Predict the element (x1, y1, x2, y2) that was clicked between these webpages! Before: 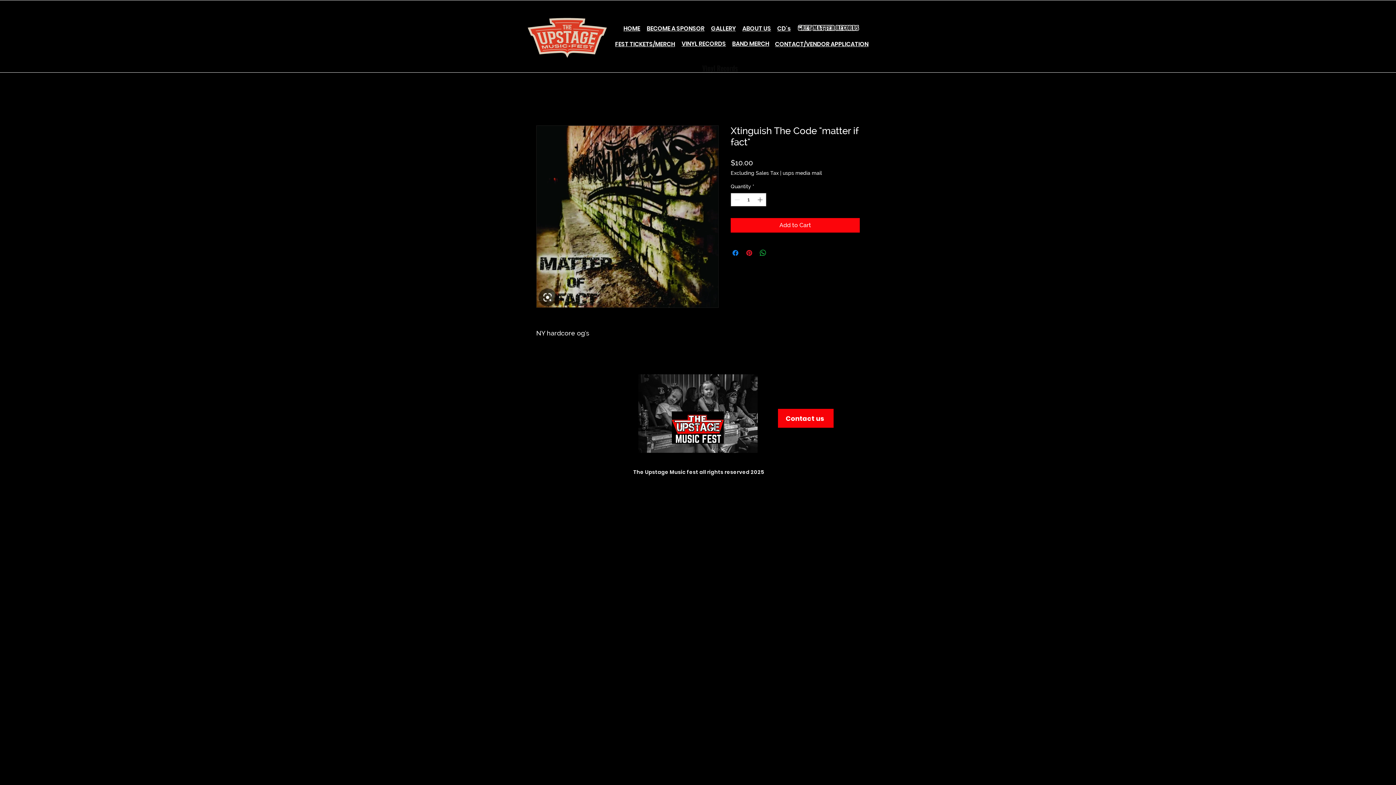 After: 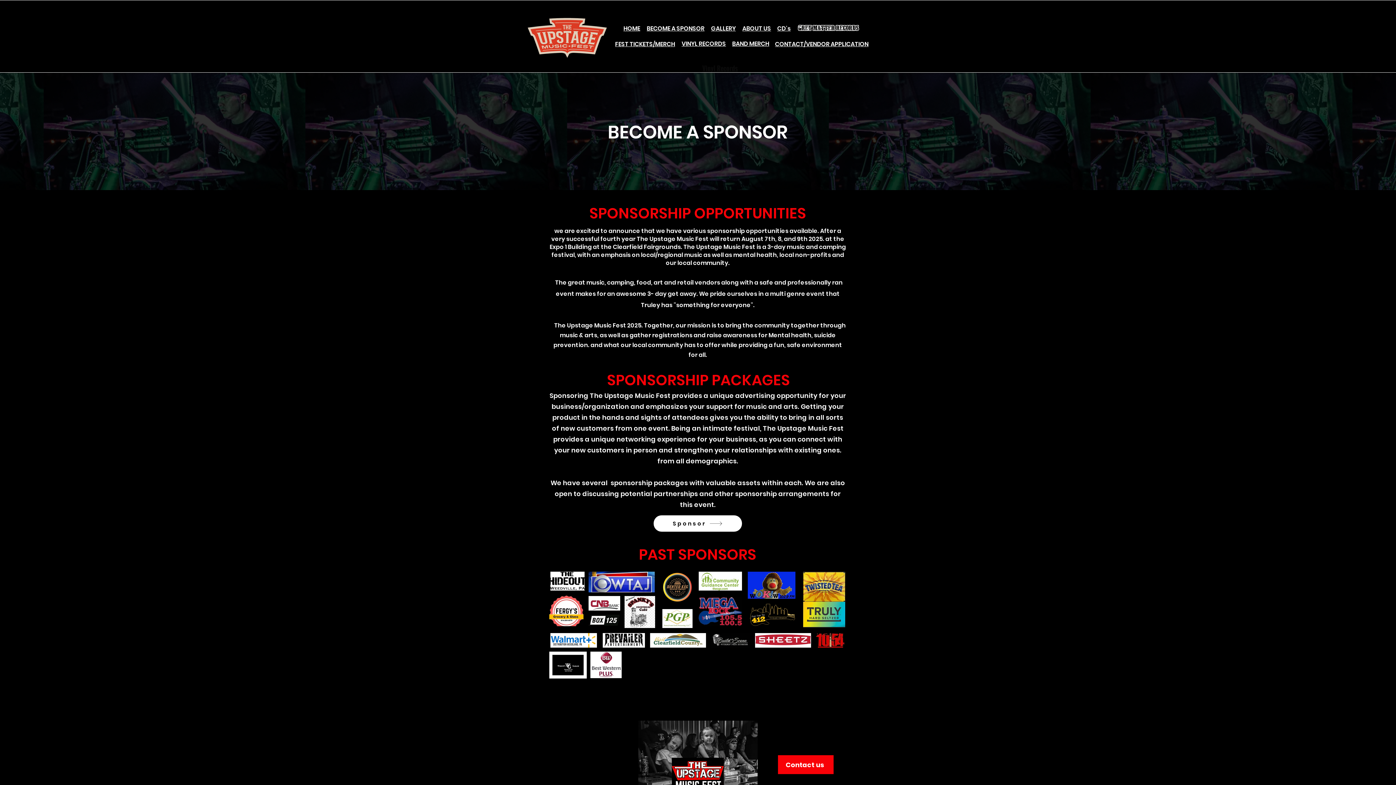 Action: bbox: (646, 24, 704, 32) label: BECOME A SPONSOR